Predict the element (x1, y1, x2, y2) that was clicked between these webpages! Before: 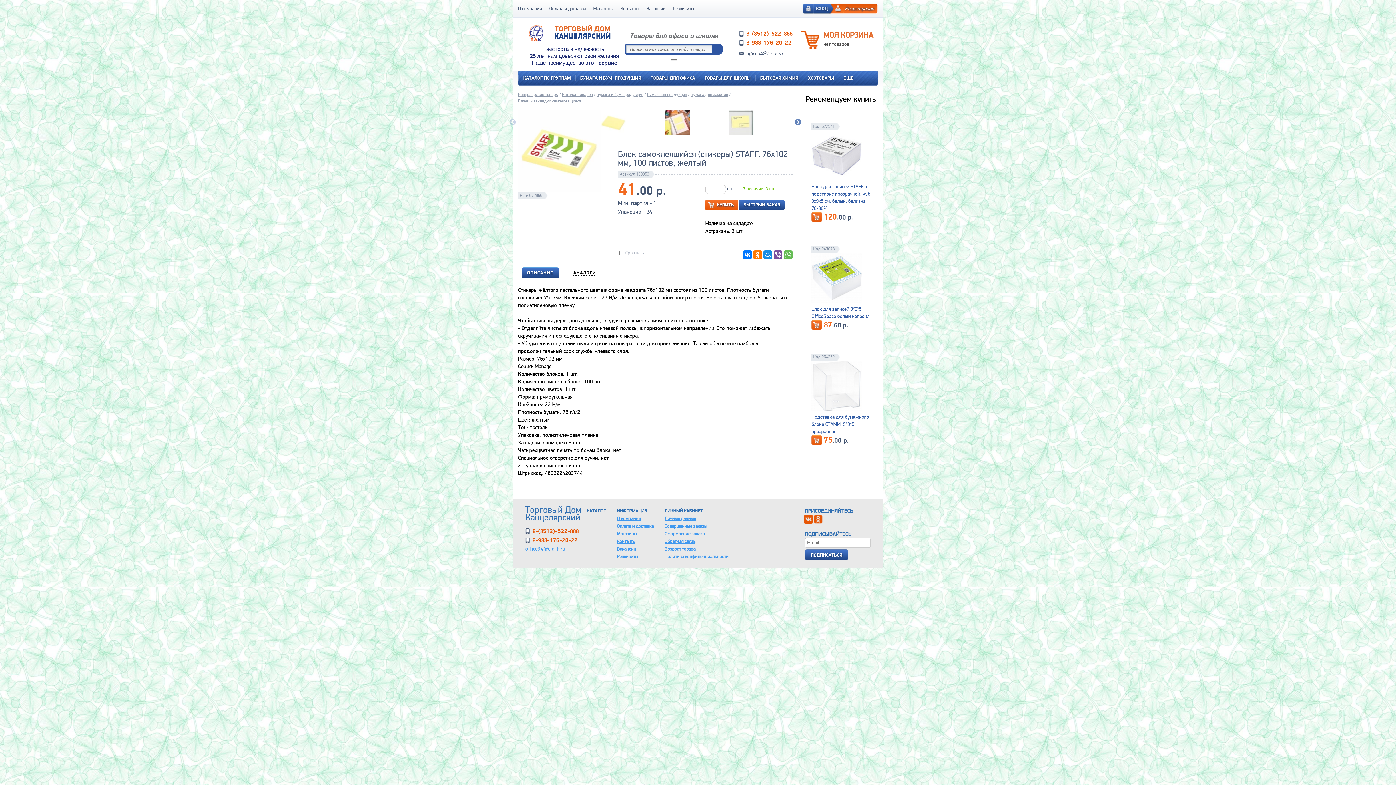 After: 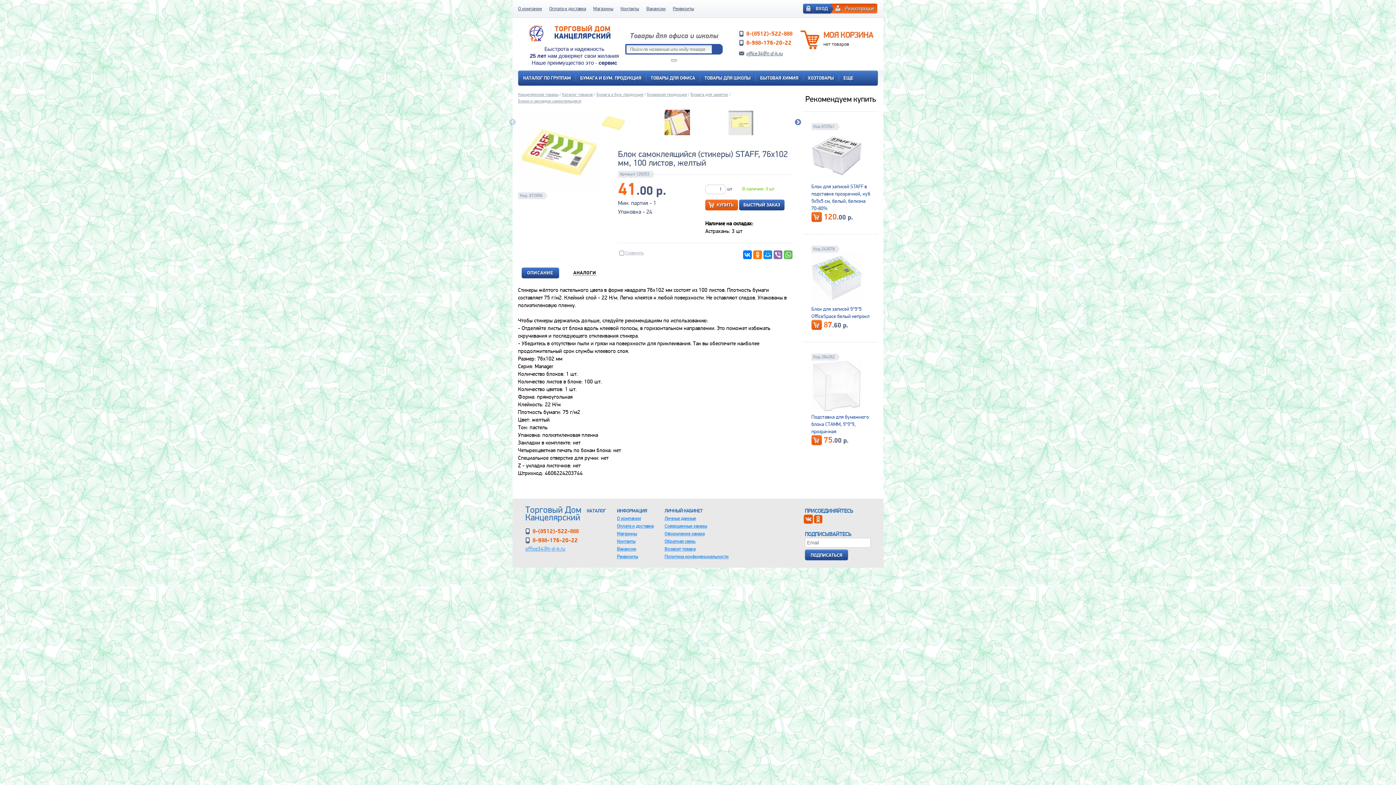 Action: bbox: (773, 250, 782, 259)